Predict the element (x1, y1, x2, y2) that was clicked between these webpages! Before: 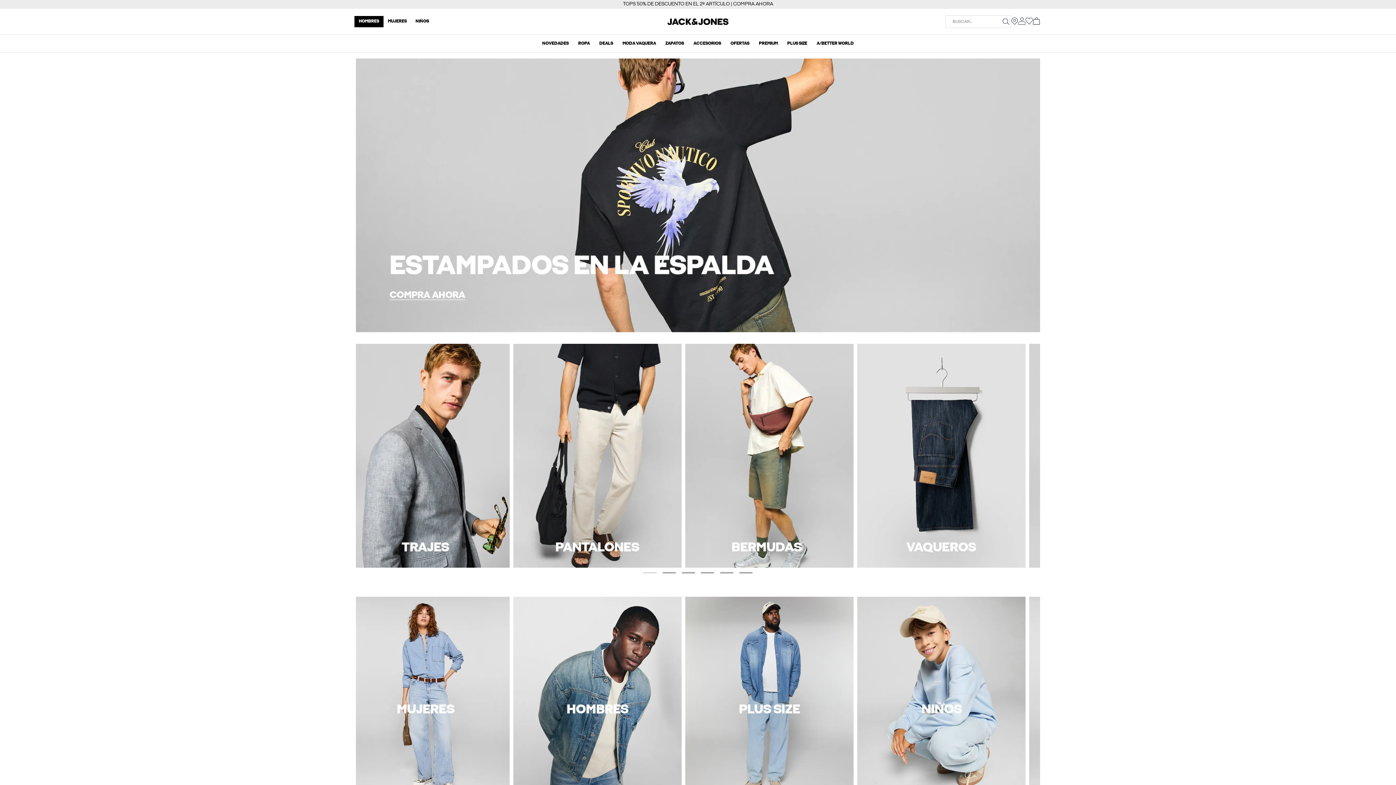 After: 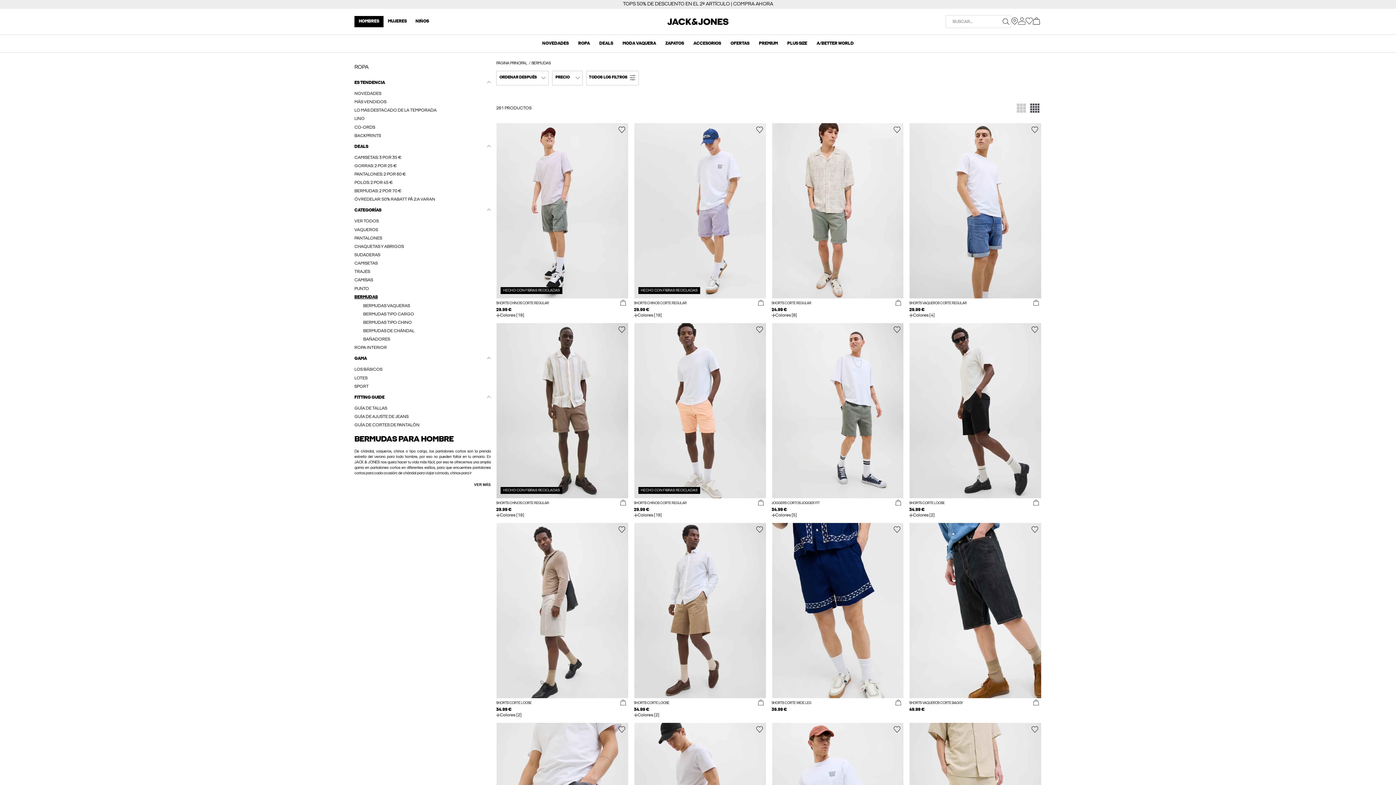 Action: bbox: (685, 453, 853, 458)